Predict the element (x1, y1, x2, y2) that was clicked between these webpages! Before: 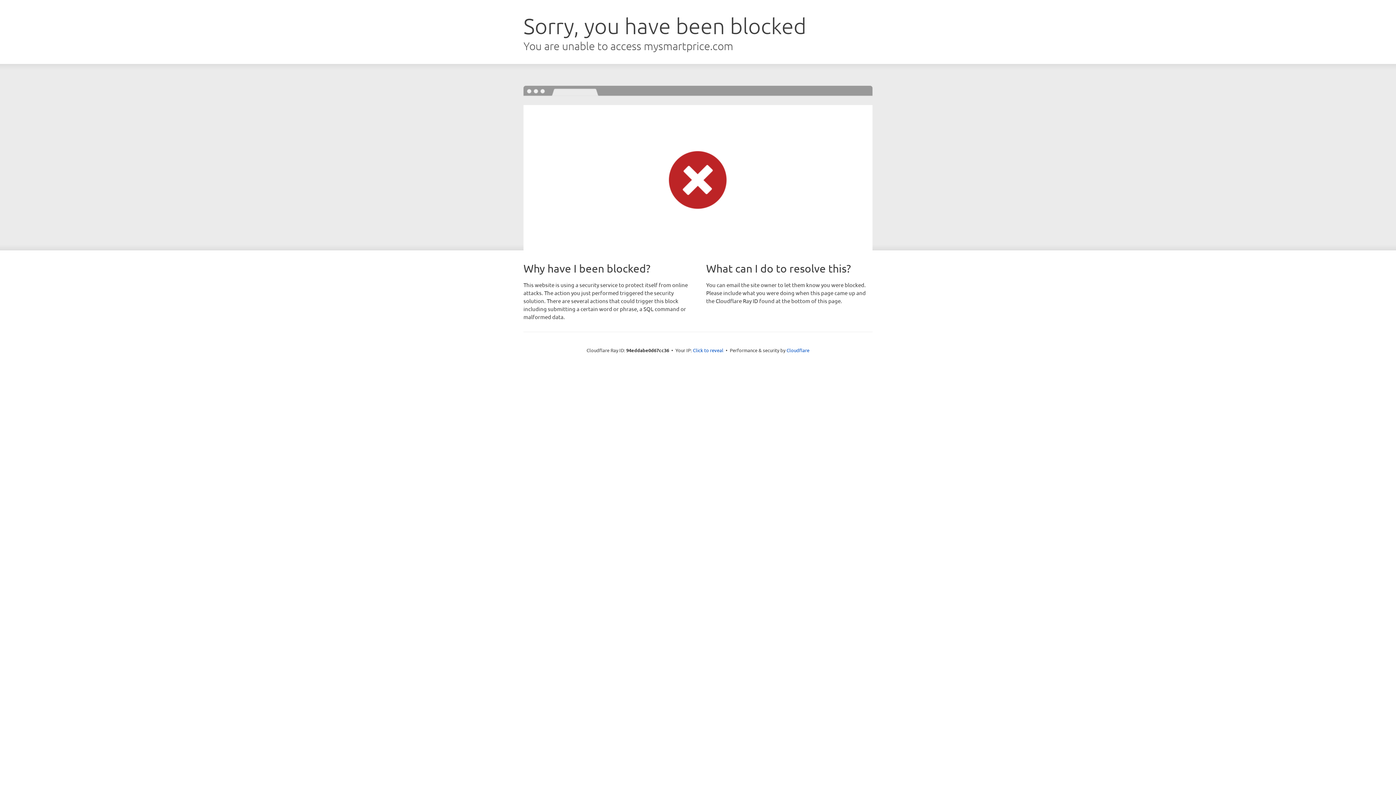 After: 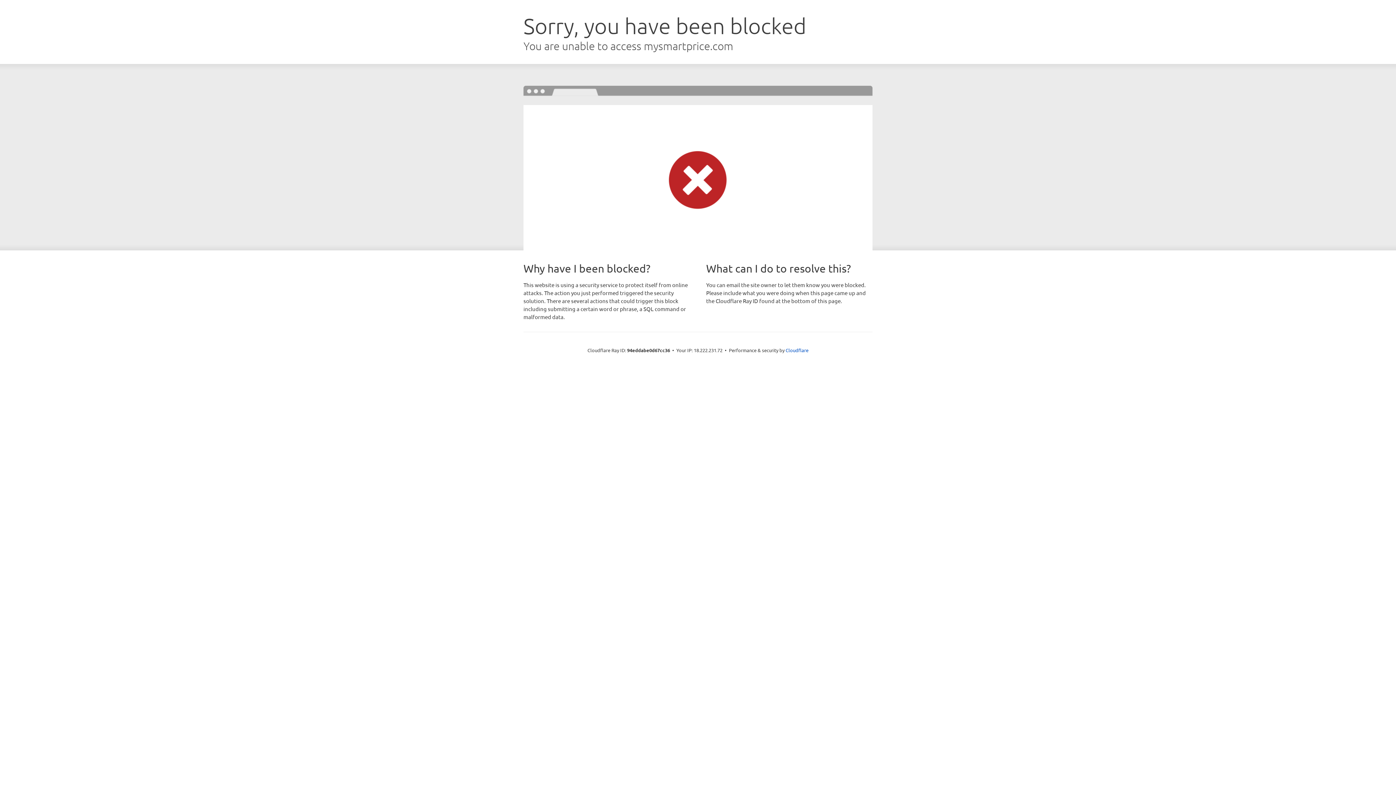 Action: label: Click to reveal bbox: (693, 346, 723, 353)